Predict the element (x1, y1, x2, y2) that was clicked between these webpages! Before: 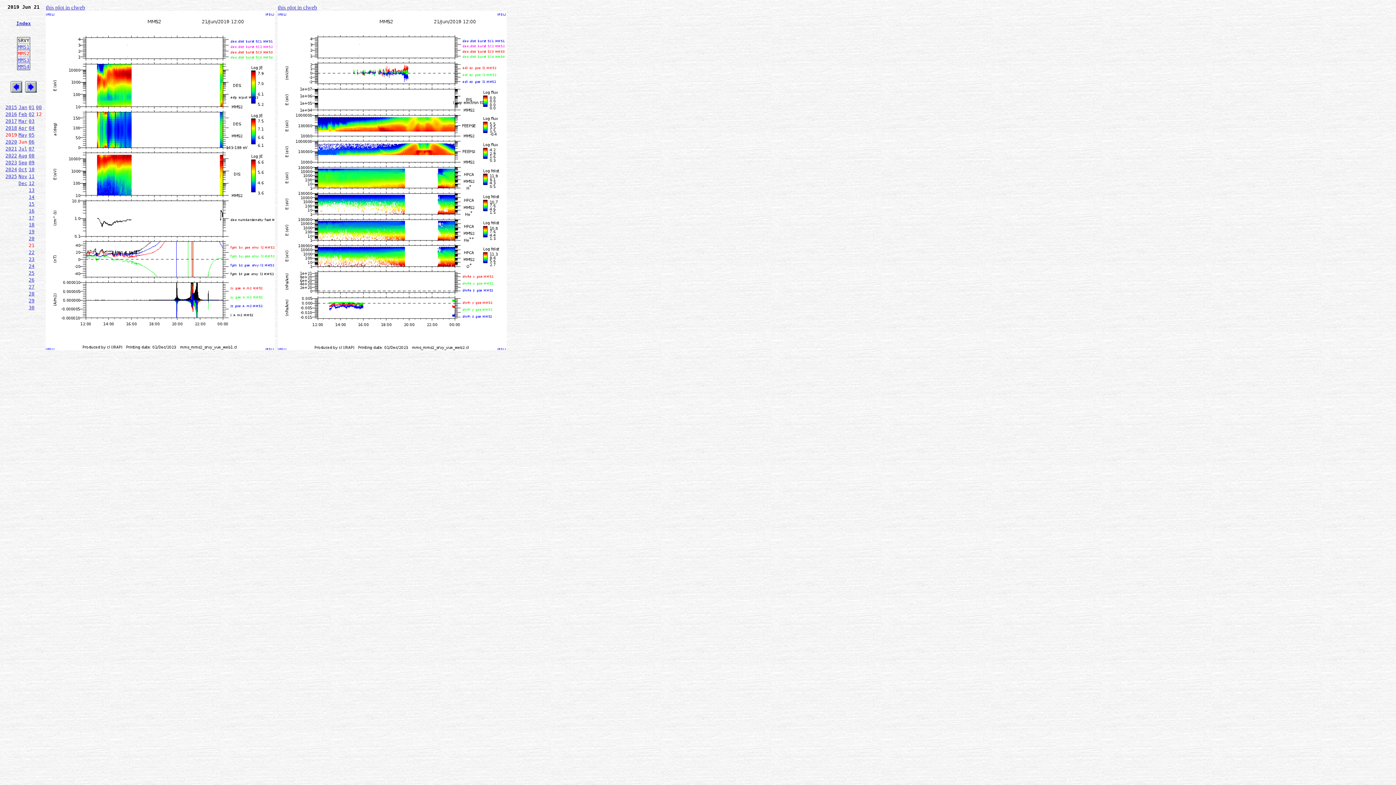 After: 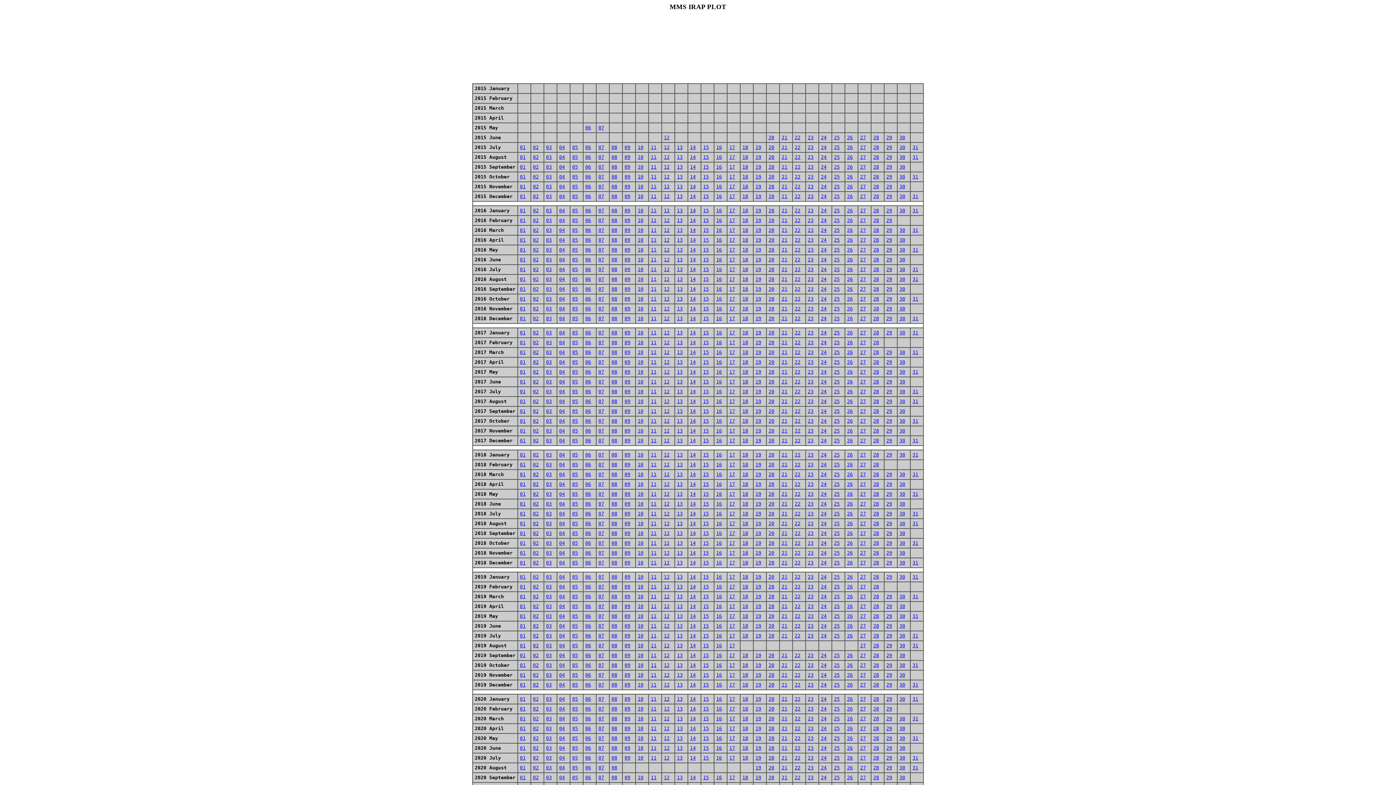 Action: bbox: (16, 20, 30, 26) label: Index